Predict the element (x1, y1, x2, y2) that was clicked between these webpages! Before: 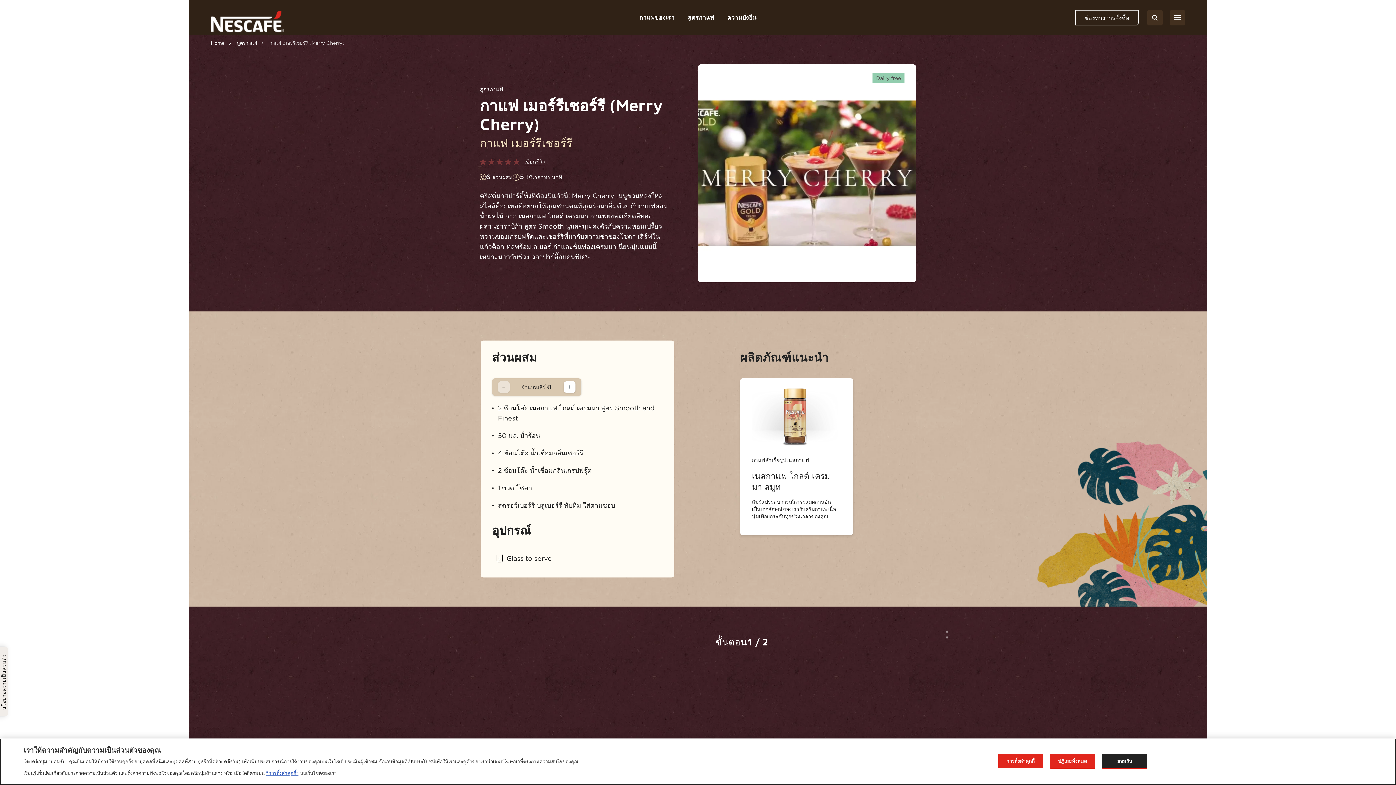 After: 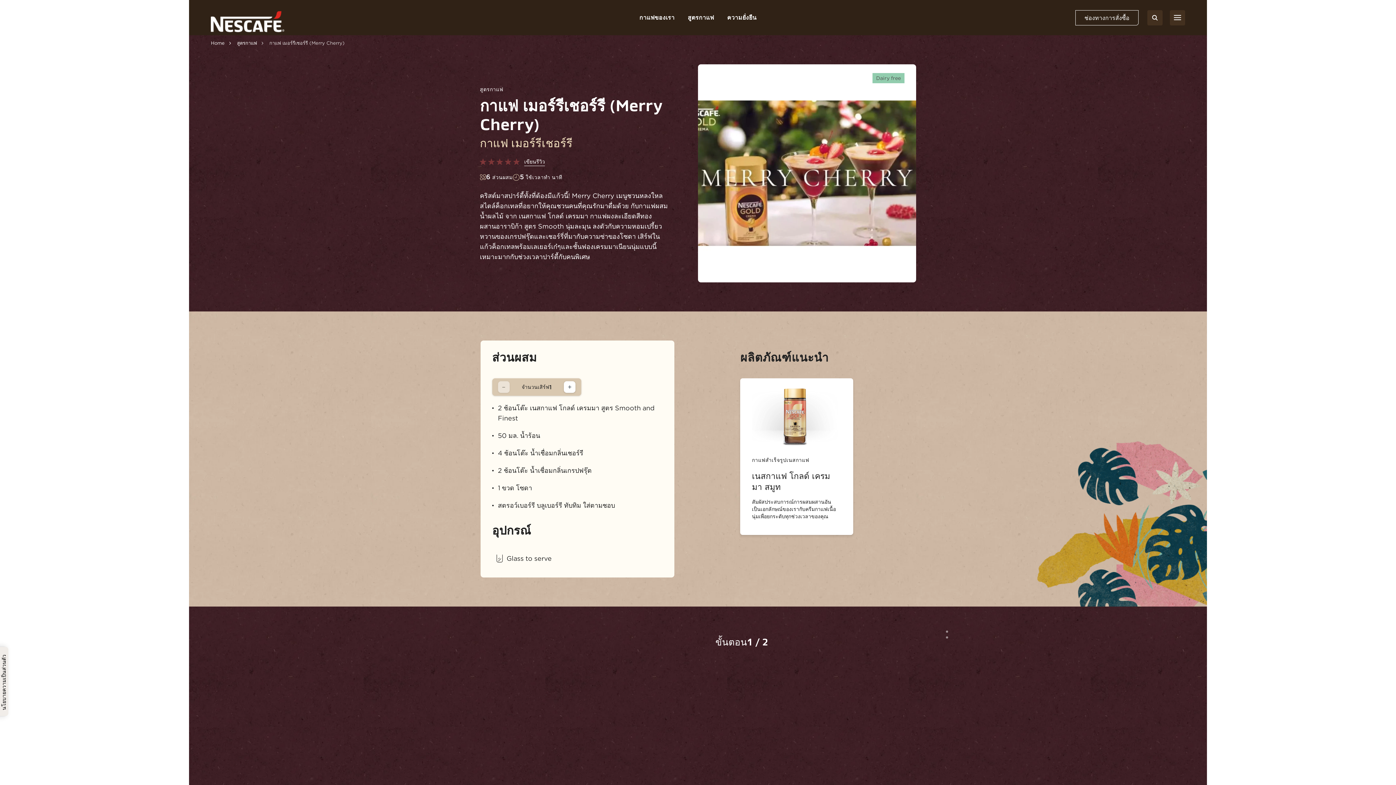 Action: label: ยอมรับ bbox: (1102, 754, 1147, 769)